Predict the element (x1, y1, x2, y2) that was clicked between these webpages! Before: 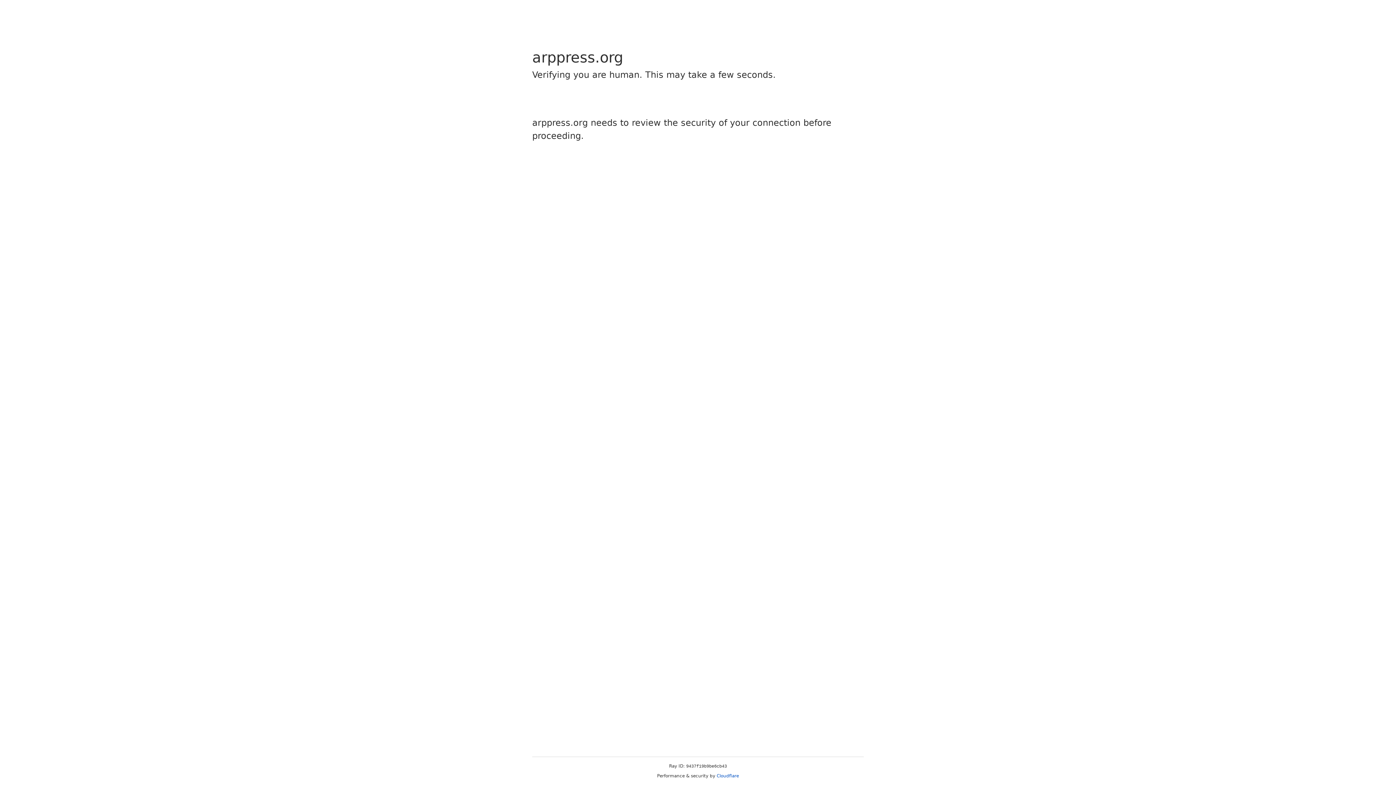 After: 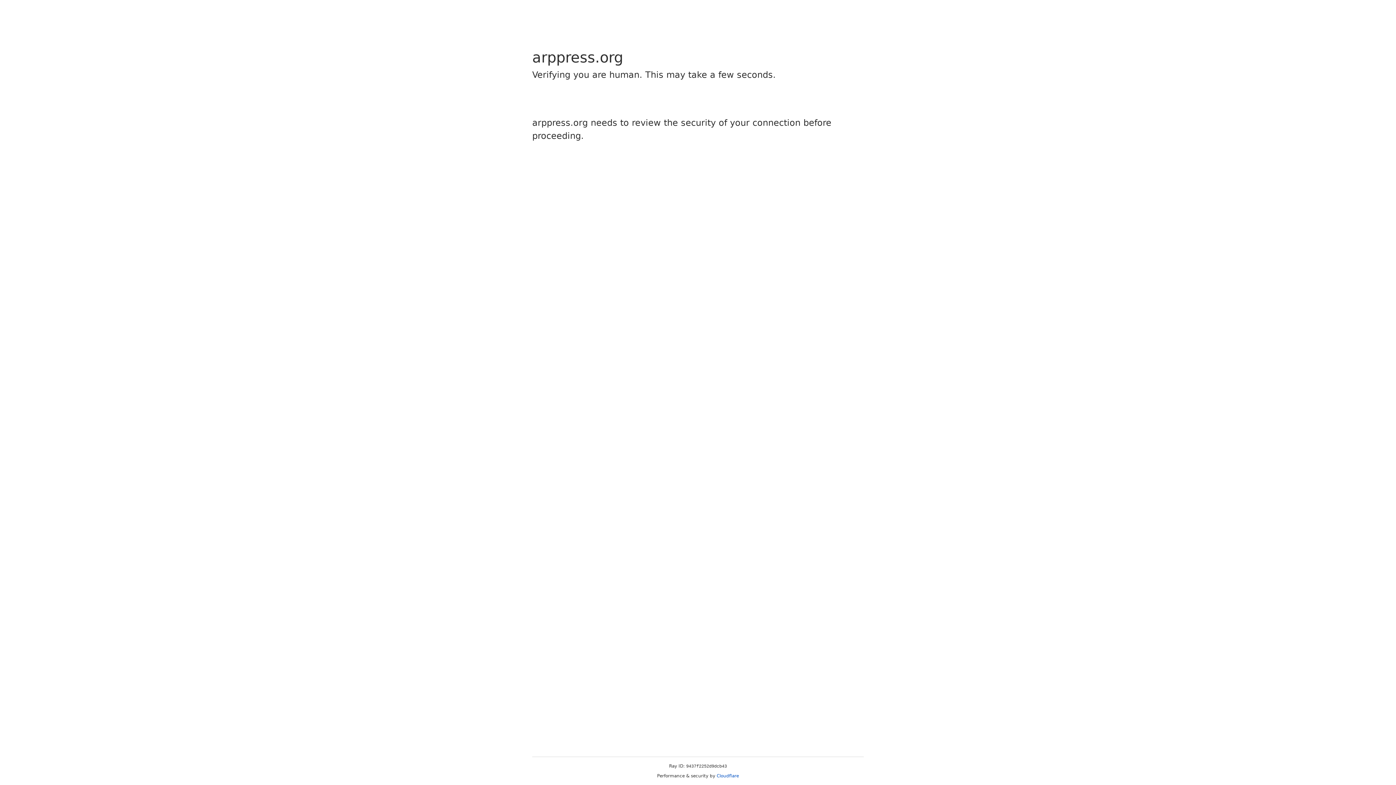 Action: label: Cloudflare bbox: (716, 773, 739, 778)